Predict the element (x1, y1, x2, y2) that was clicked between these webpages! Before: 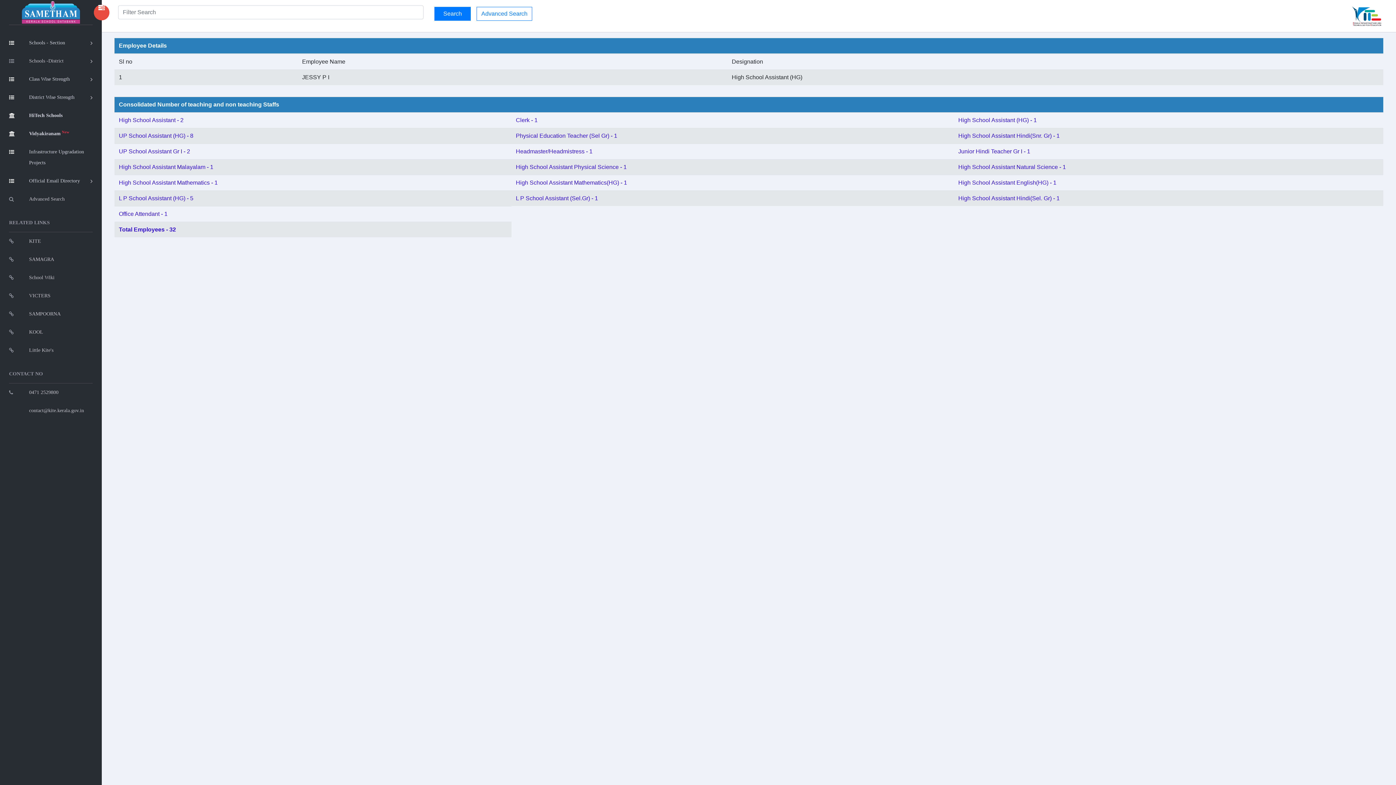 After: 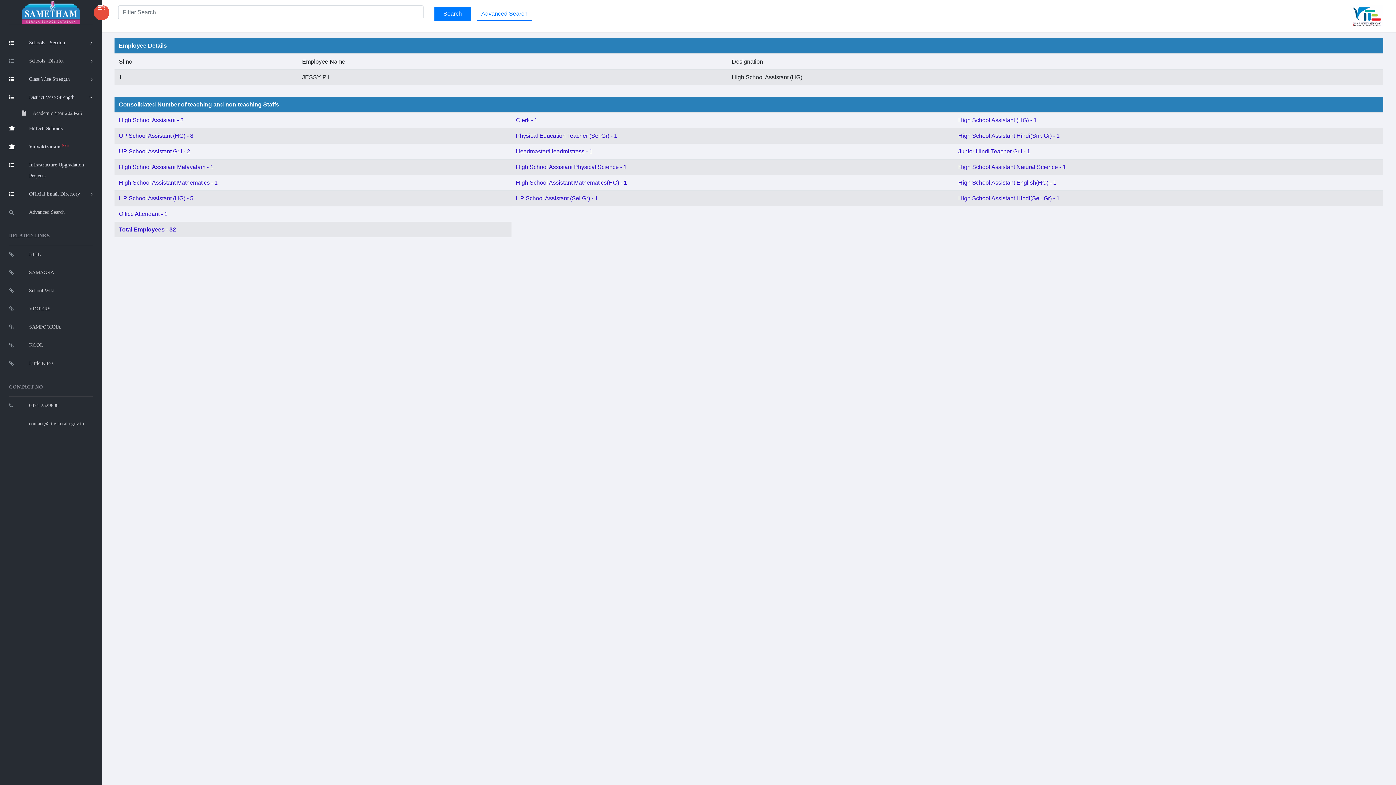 Action: label: District Wise Strength bbox: (9, 88, 92, 106)